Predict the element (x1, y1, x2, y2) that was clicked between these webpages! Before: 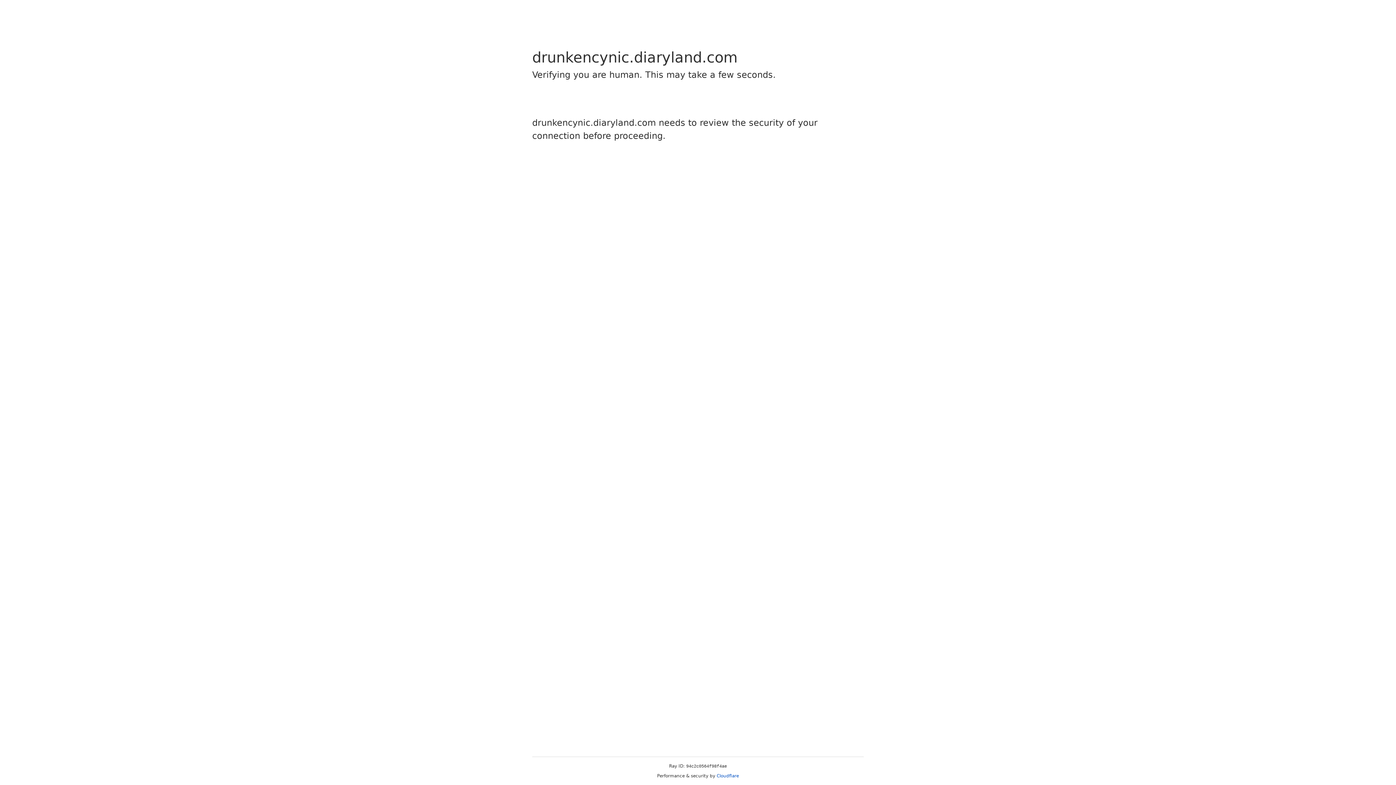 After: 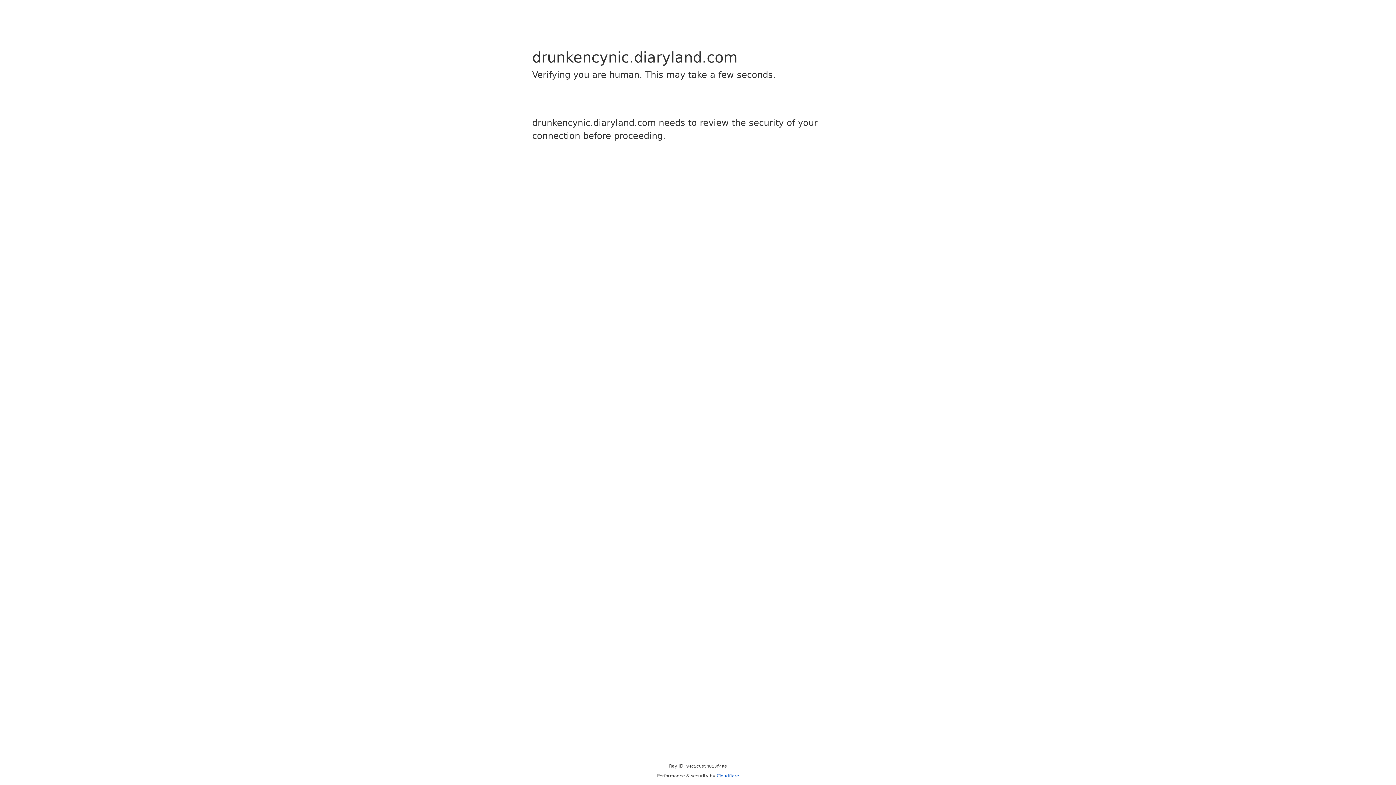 Action: label: Cloudflare bbox: (716, 773, 739, 778)